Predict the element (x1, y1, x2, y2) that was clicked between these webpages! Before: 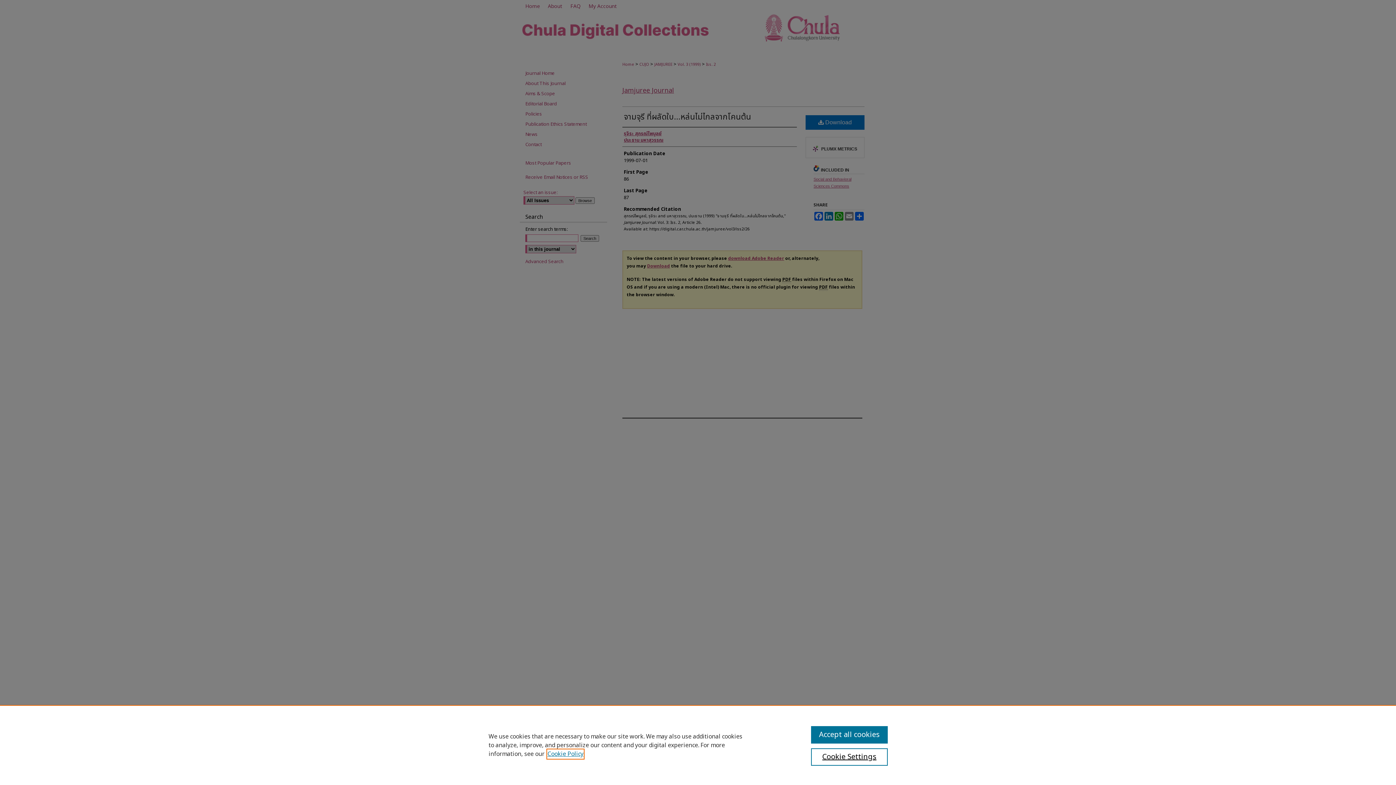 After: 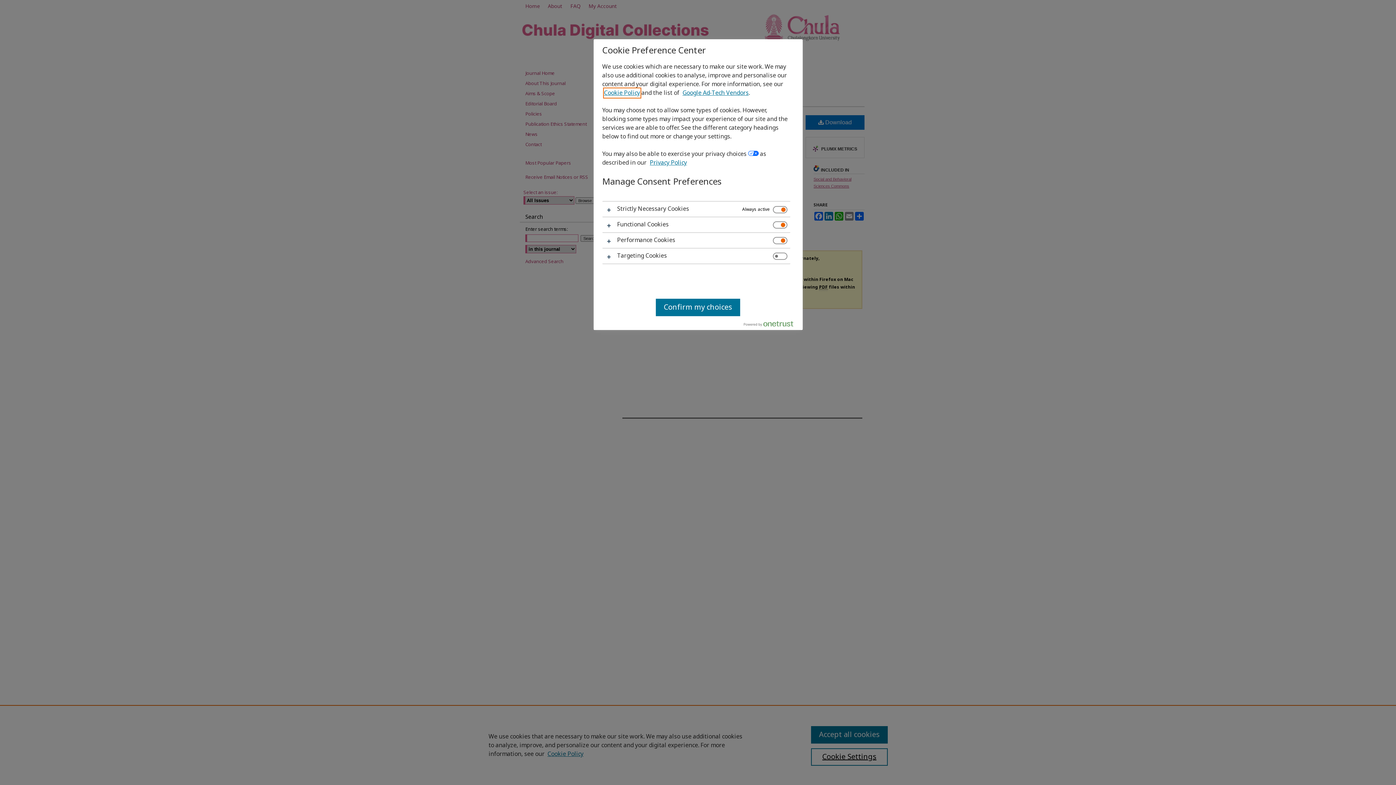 Action: label: Cookie Settings bbox: (811, 748, 887, 766)